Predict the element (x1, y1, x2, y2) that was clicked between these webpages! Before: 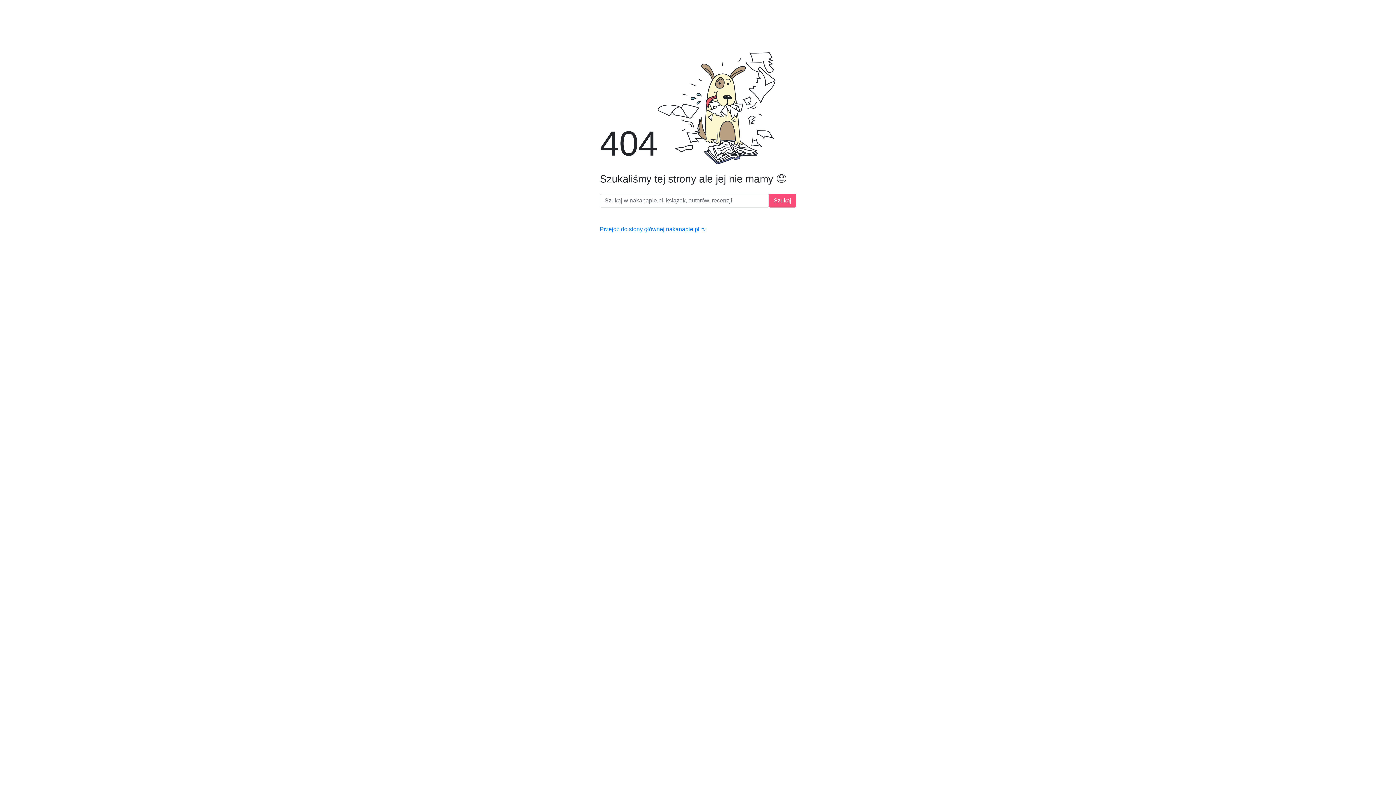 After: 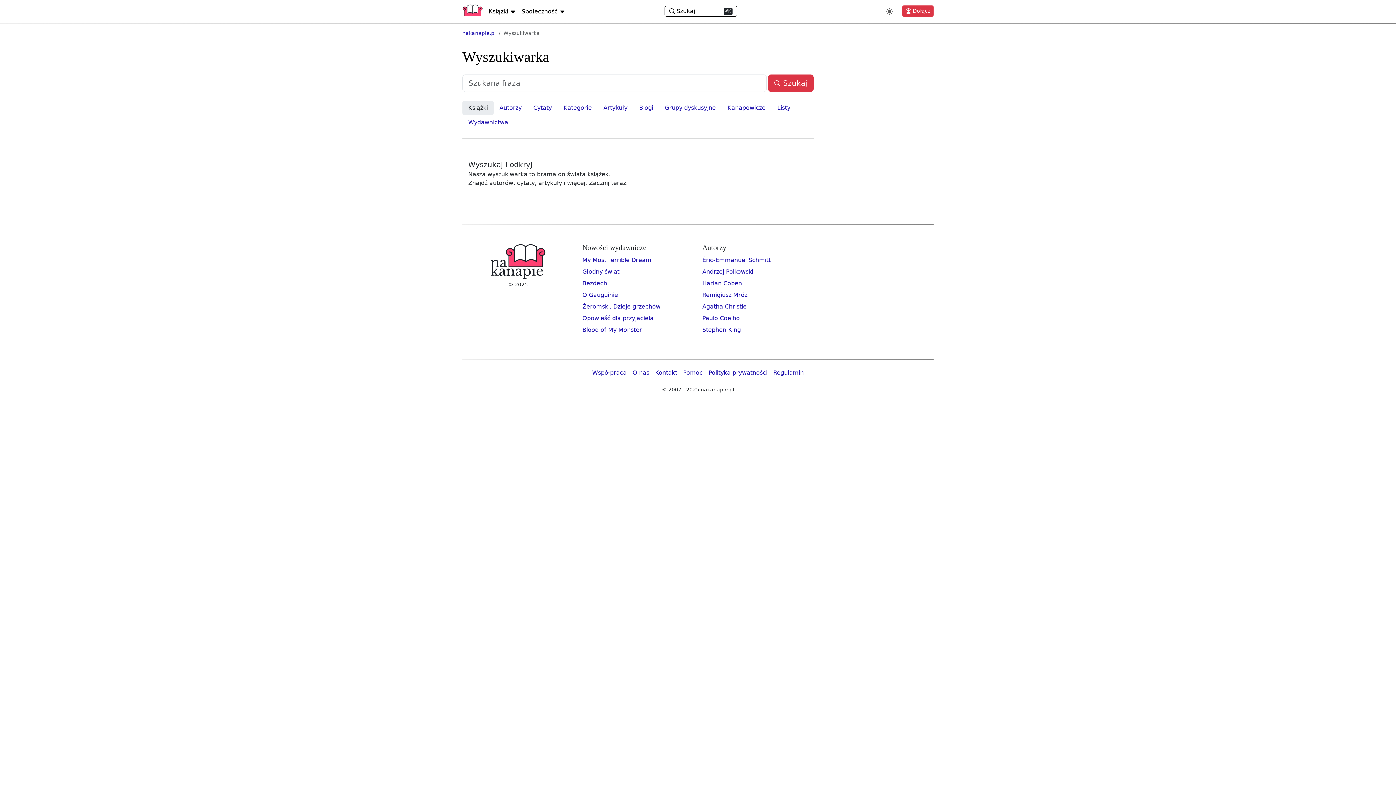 Action: label: Szukaj bbox: (769, 193, 796, 207)